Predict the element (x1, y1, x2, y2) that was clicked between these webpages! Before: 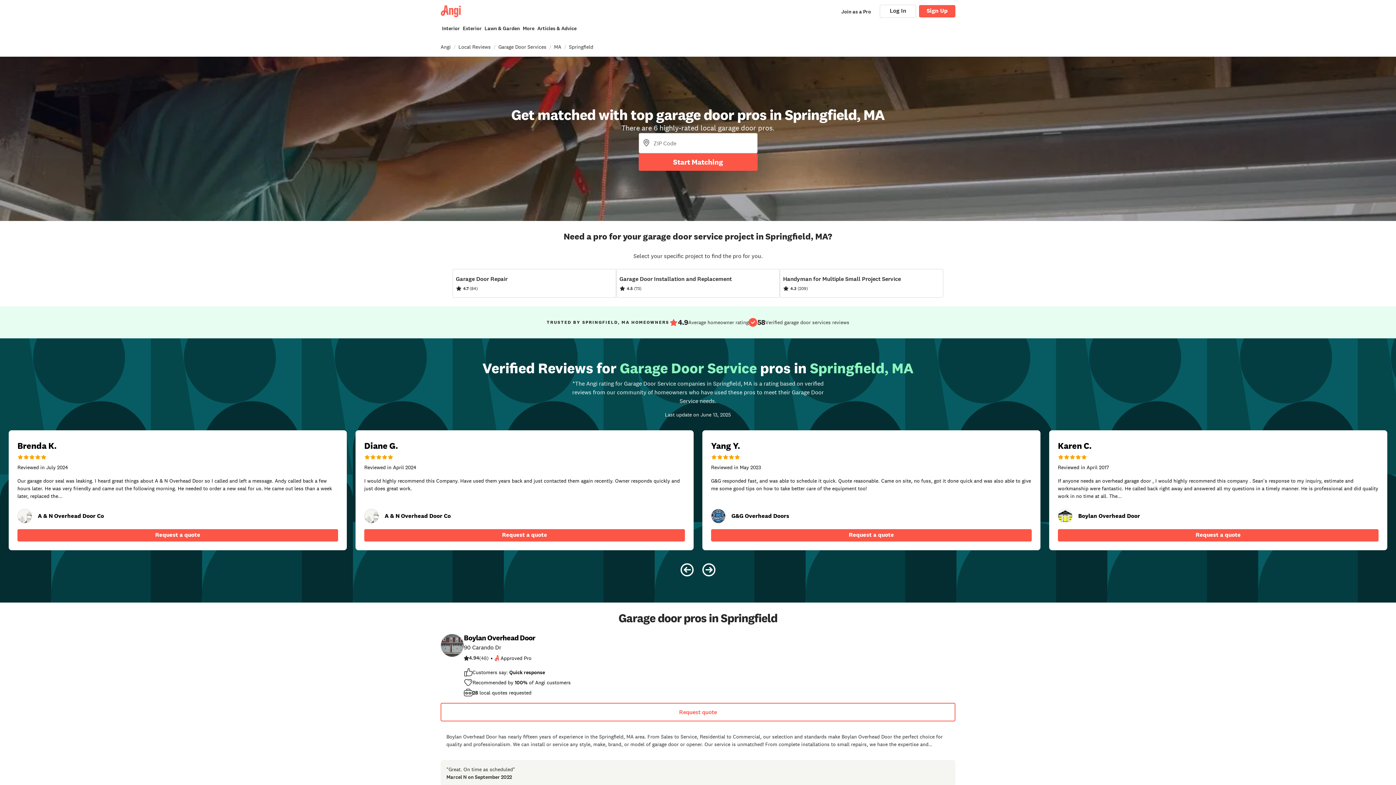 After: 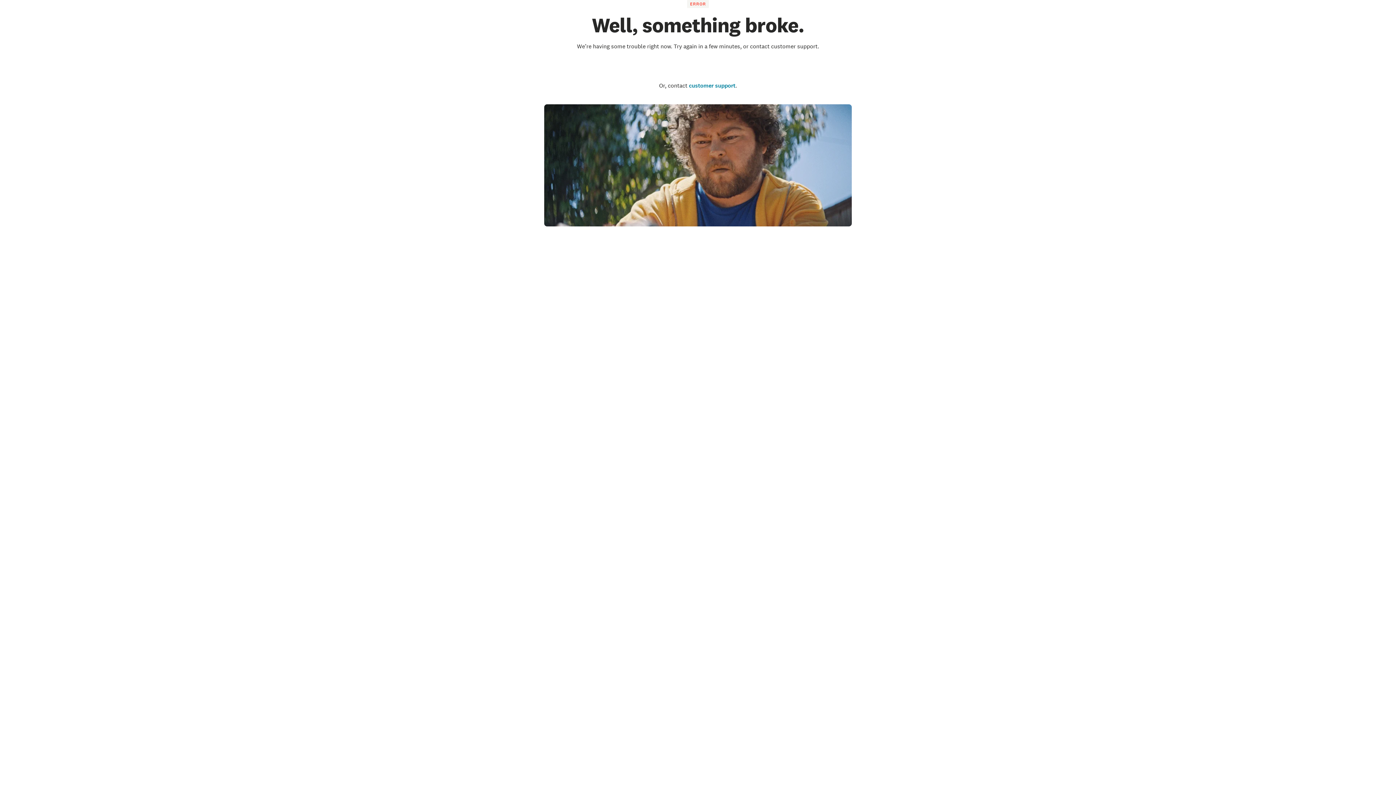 Action: bbox: (554, 43, 561, 50) label: MA